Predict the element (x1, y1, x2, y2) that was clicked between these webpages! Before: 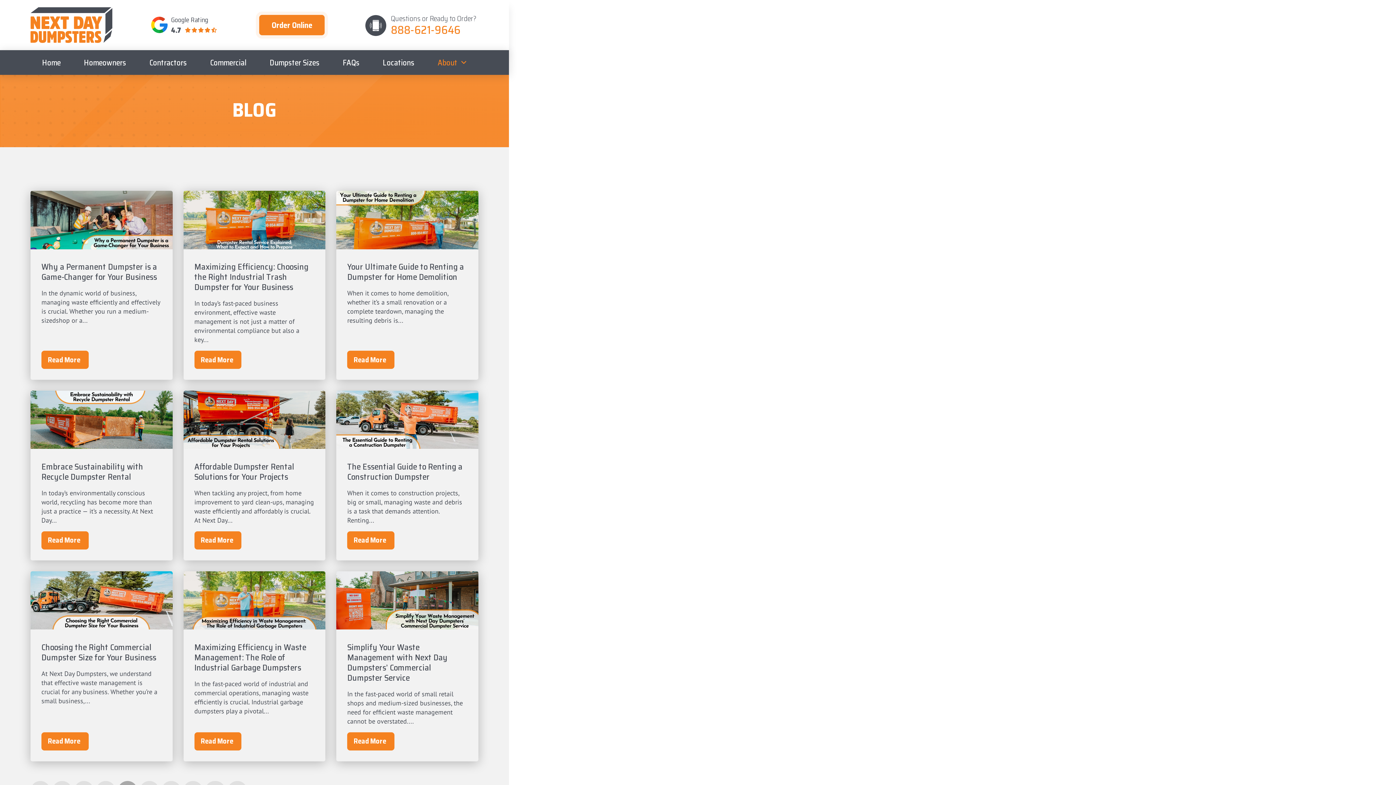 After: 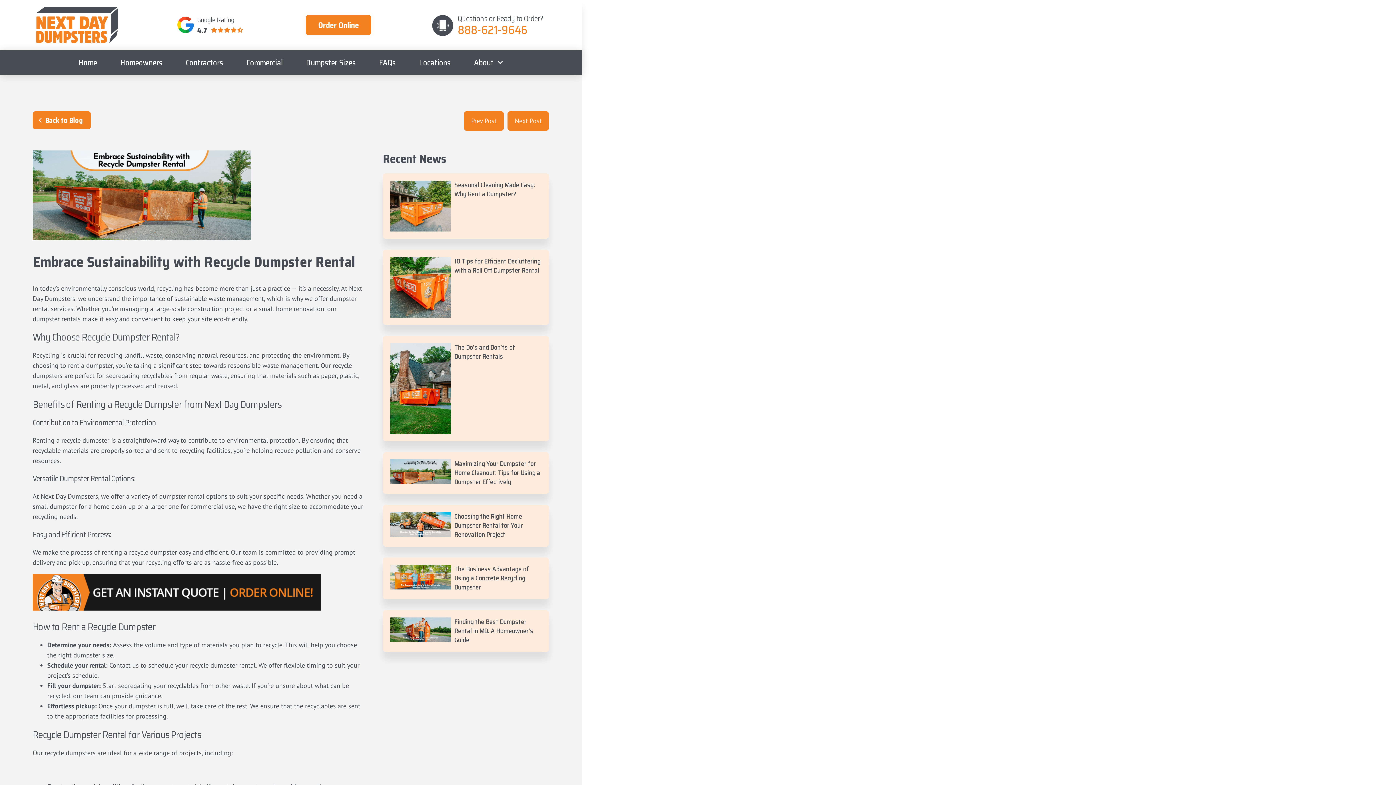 Action: label: Embrace Sustainability with Recycle Dumpster Rental
In today’s environmentally conscious world, recycling has become more than just a practice — it’s a necessity. At Next Day...
Read More bbox: (30, 390, 172, 560)